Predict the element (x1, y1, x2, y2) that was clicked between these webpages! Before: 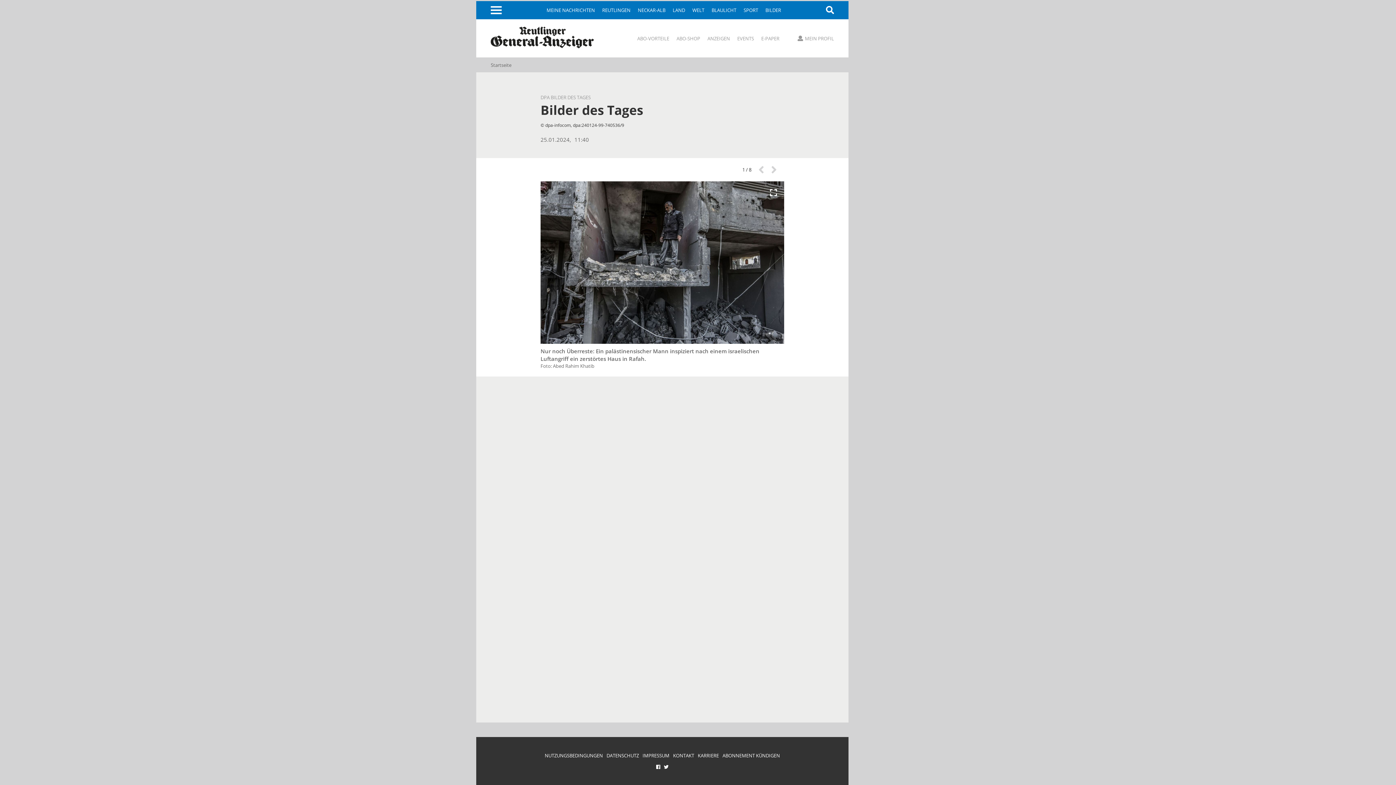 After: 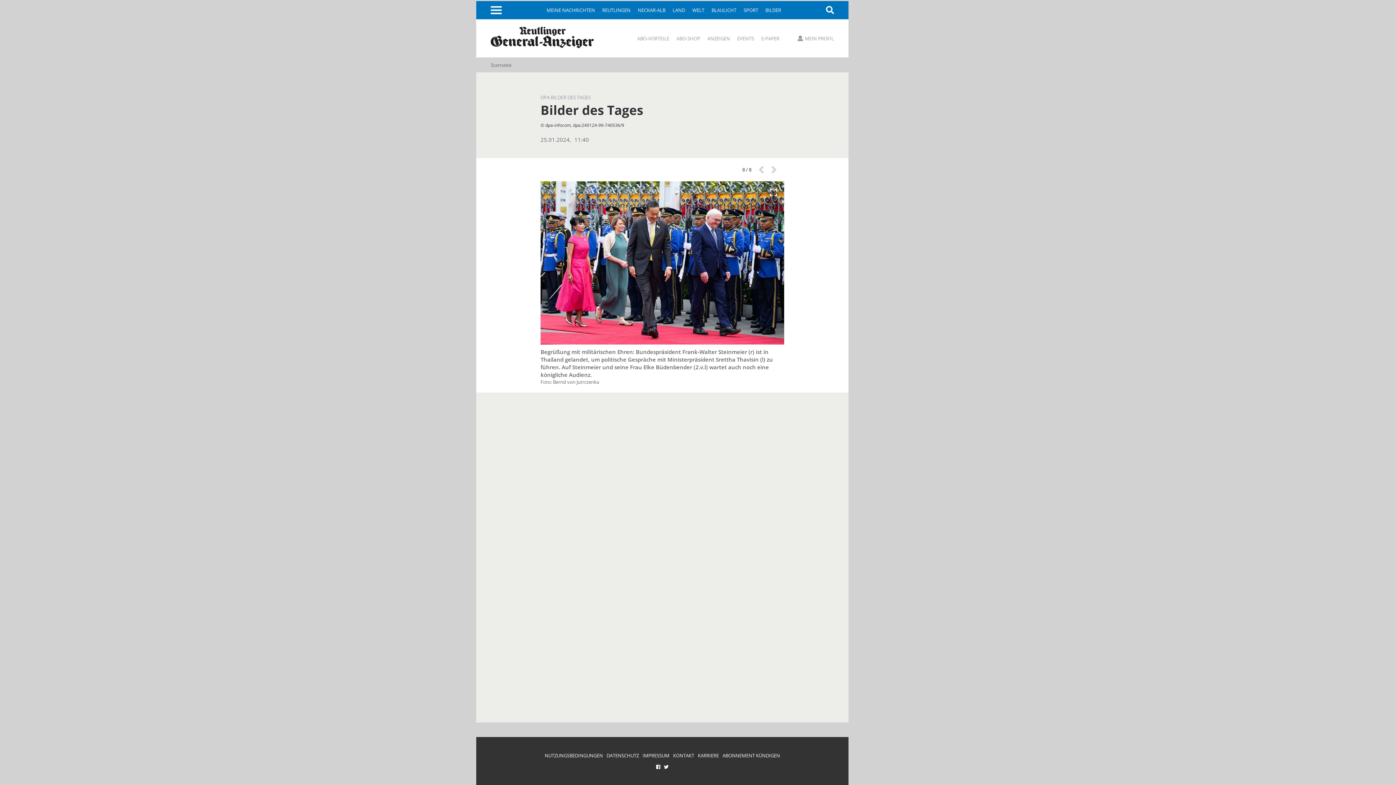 Action: bbox: (751, 161, 764, 177)